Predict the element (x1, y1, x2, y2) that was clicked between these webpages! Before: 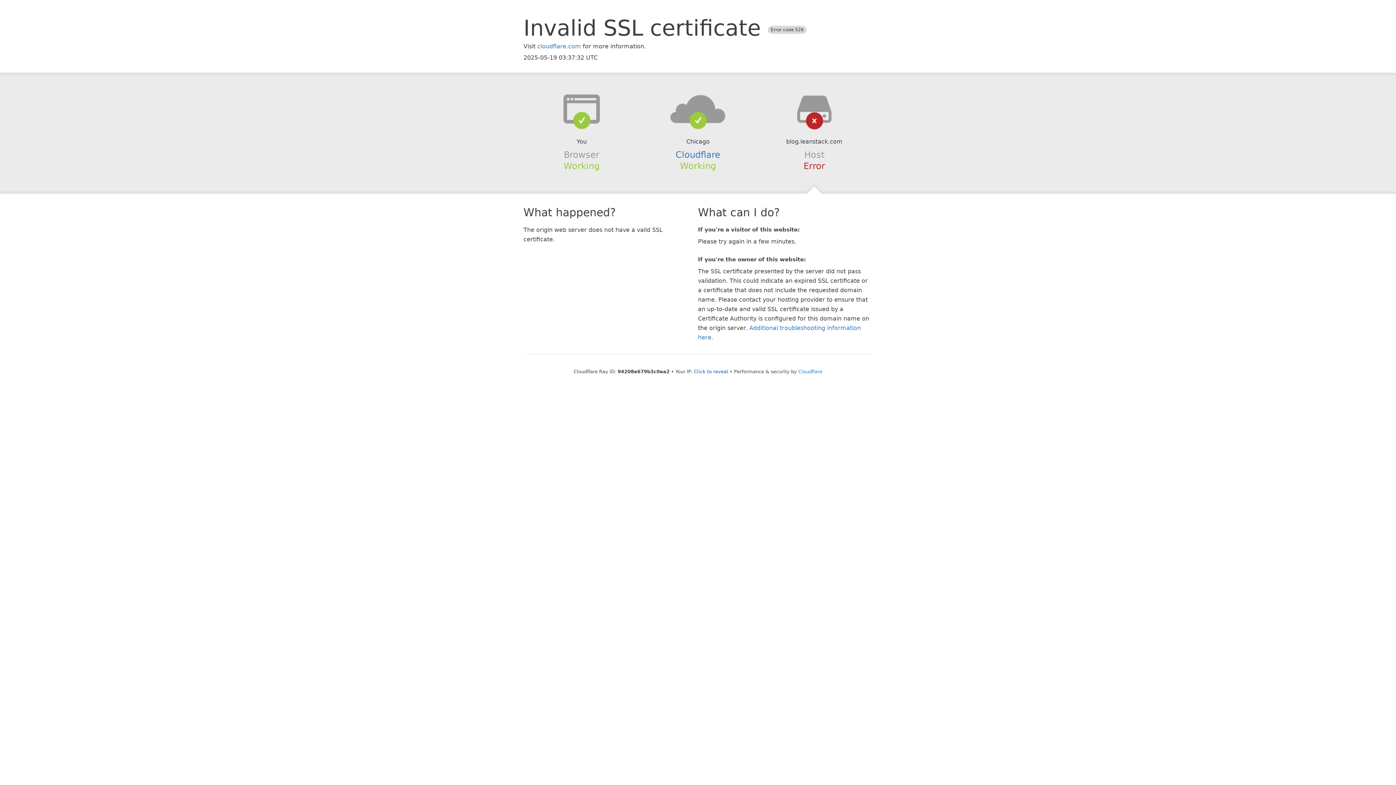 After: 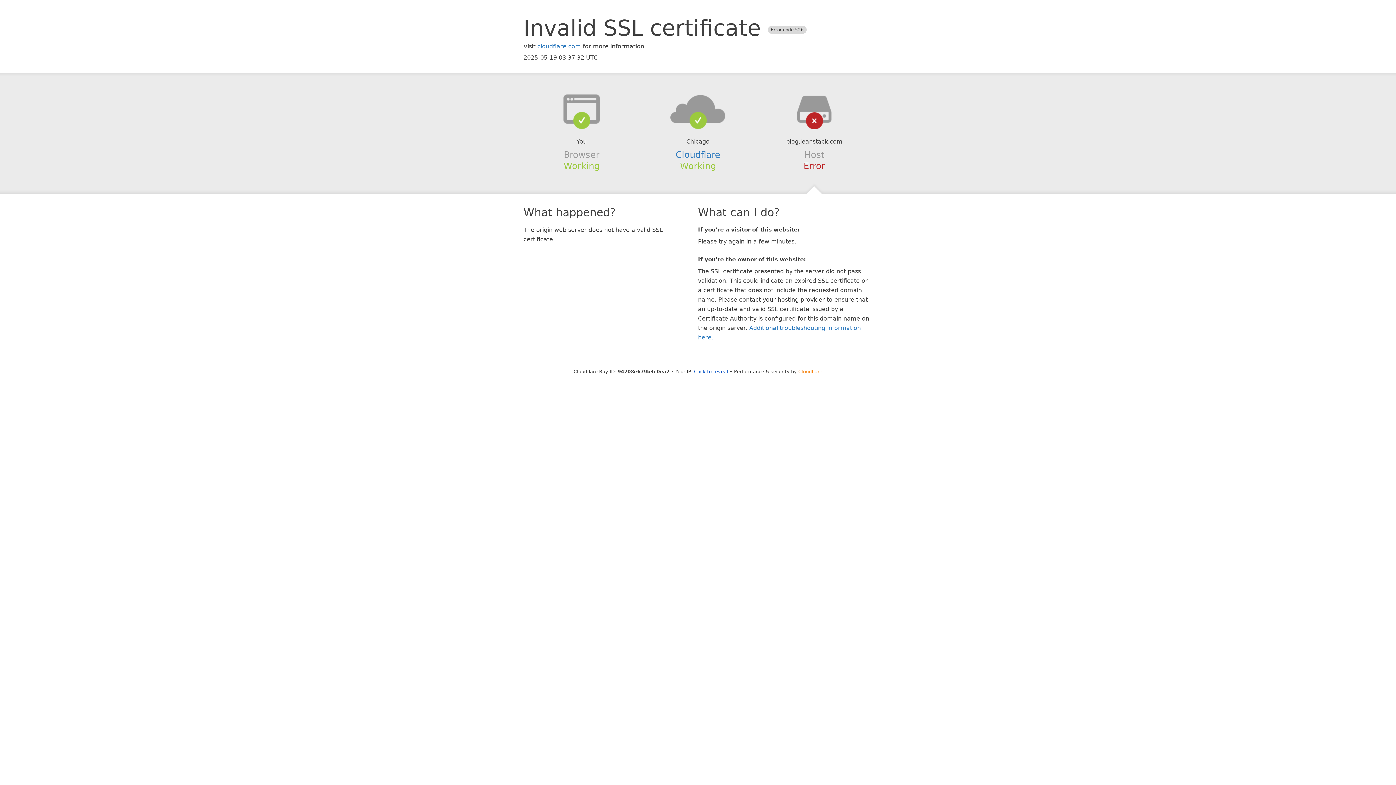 Action: label: Cloudflare bbox: (798, 368, 822, 374)